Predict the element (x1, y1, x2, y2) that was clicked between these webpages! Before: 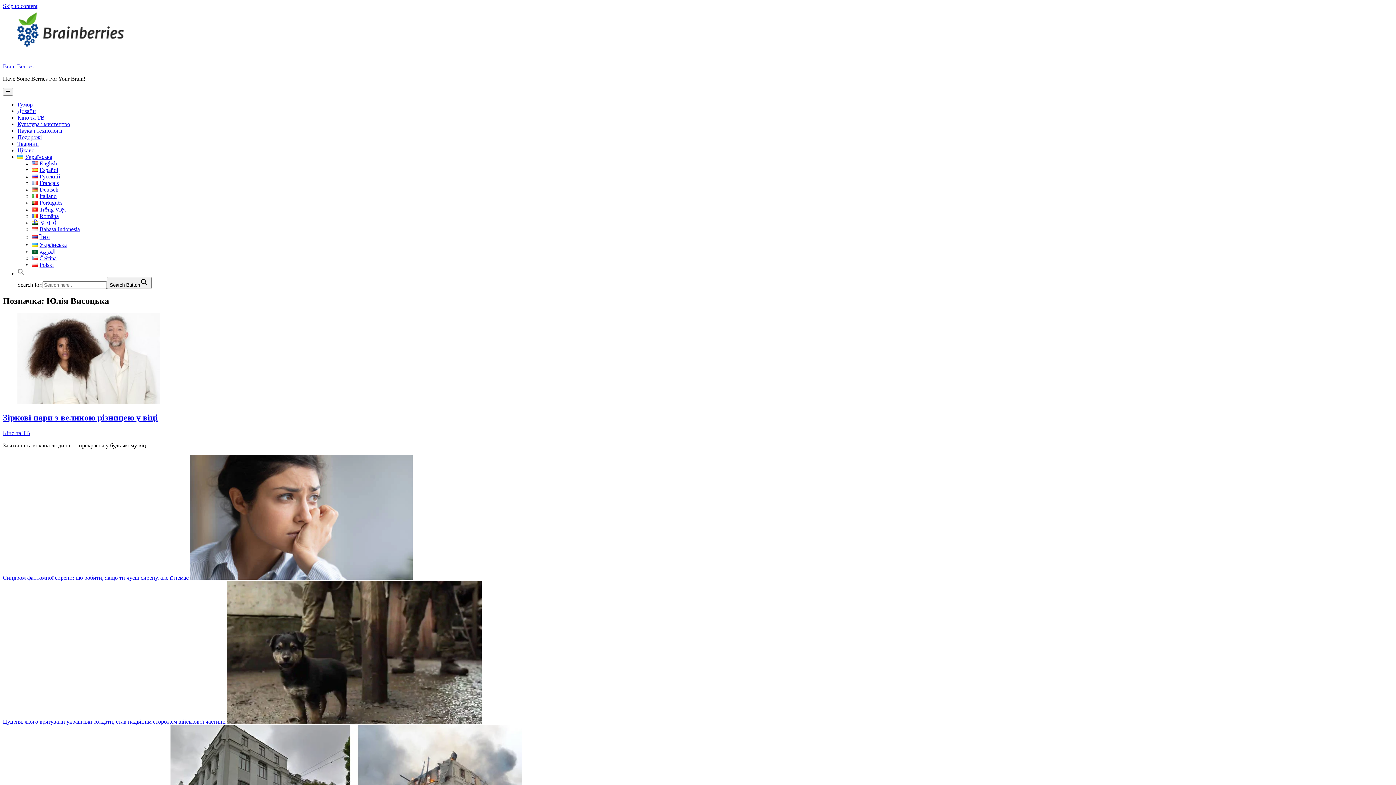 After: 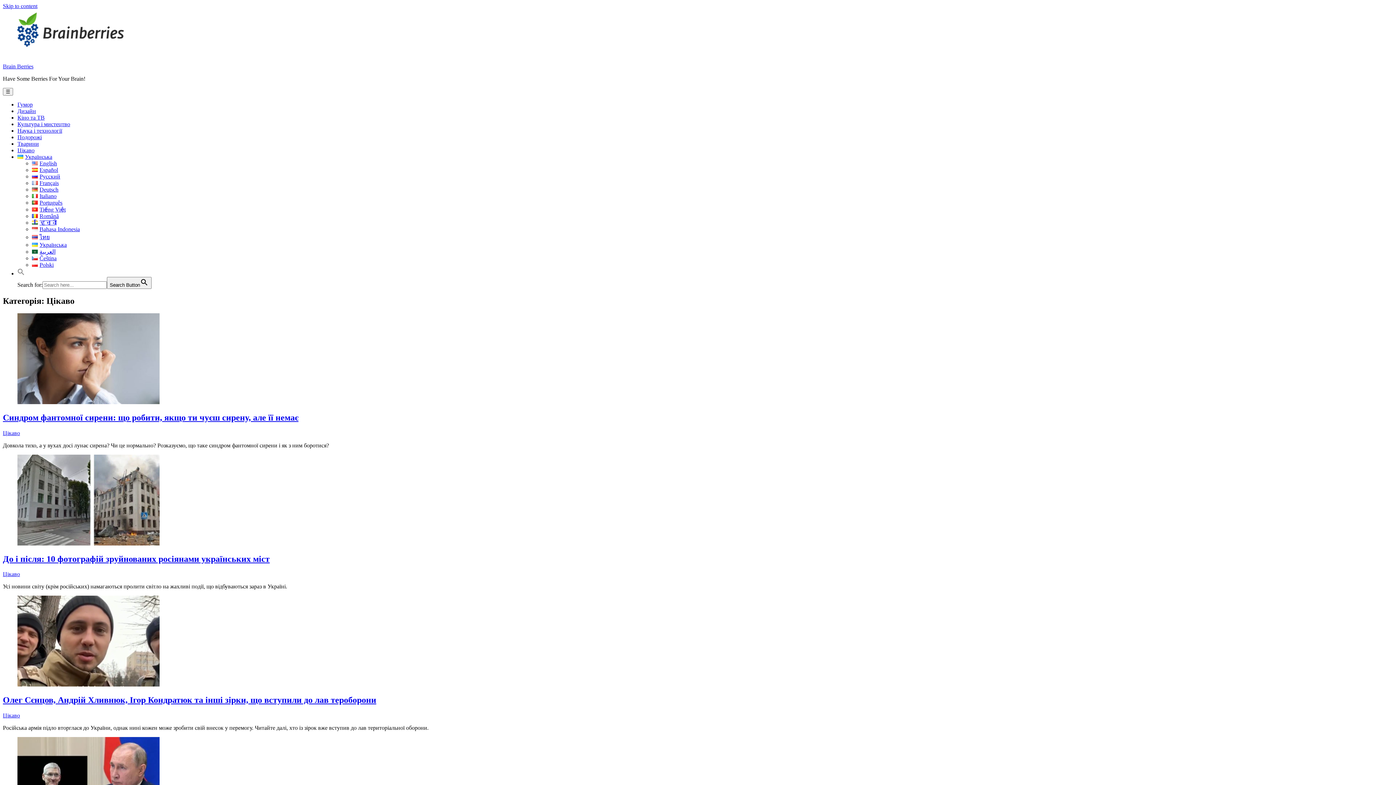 Action: bbox: (17, 147, 34, 153) label: Цікаво